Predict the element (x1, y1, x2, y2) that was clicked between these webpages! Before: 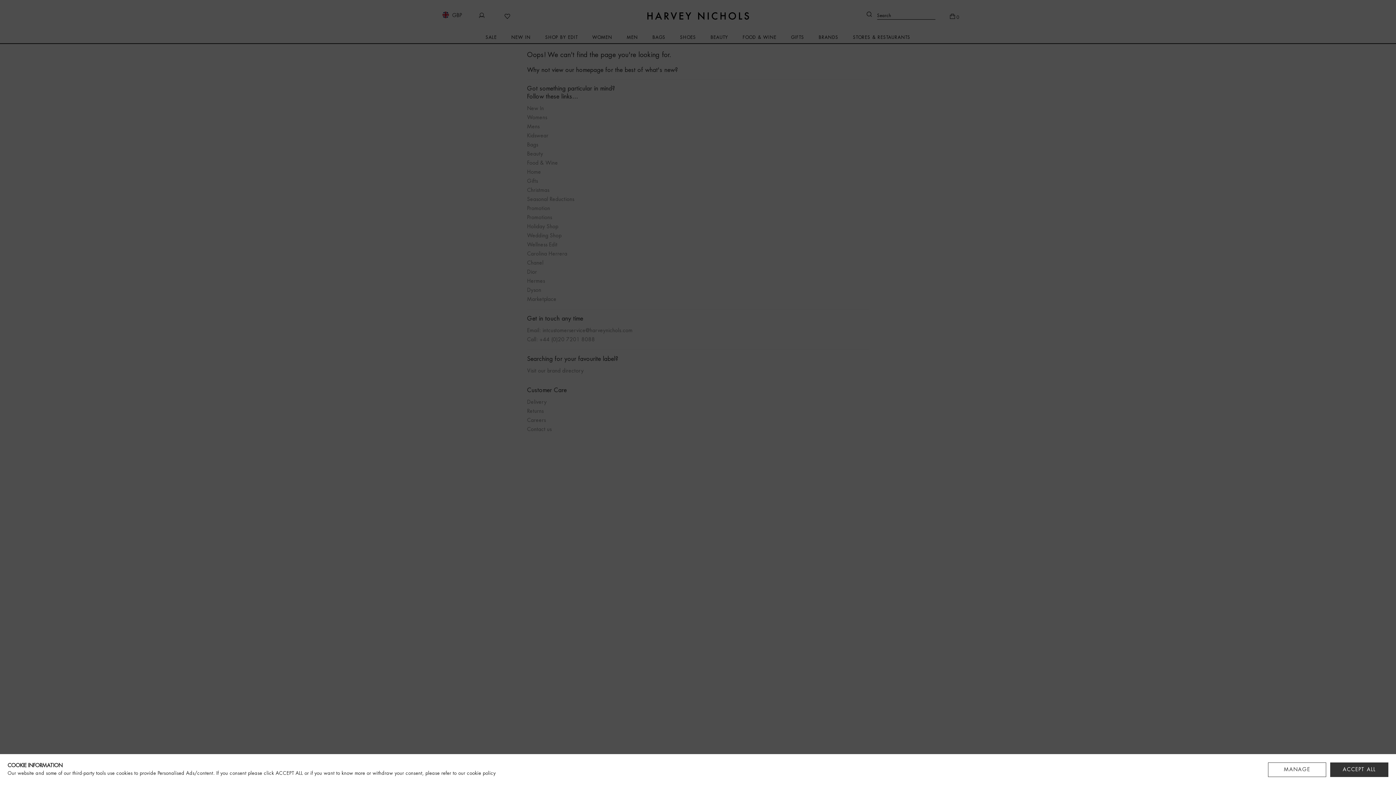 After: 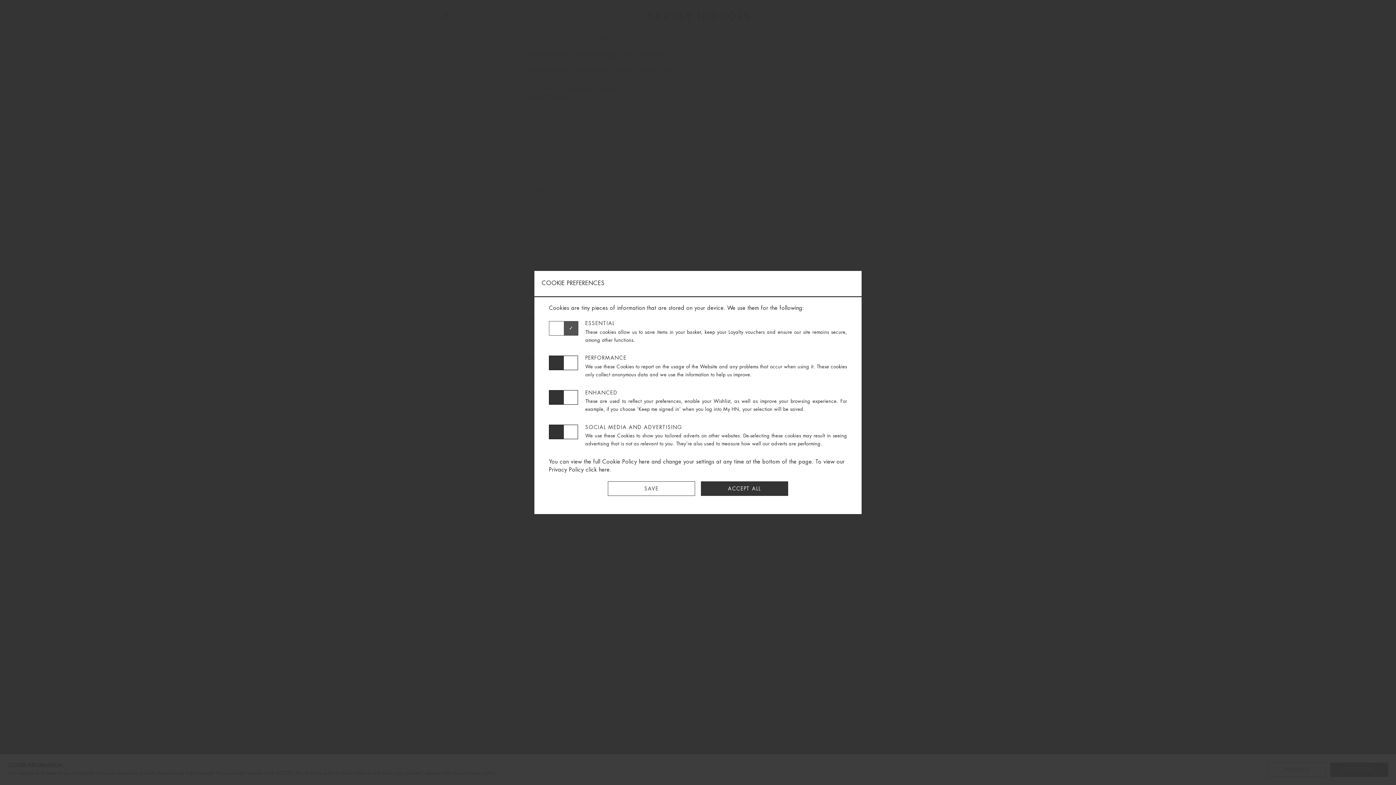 Action: bbox: (1268, 762, 1326, 777) label: MANAGE